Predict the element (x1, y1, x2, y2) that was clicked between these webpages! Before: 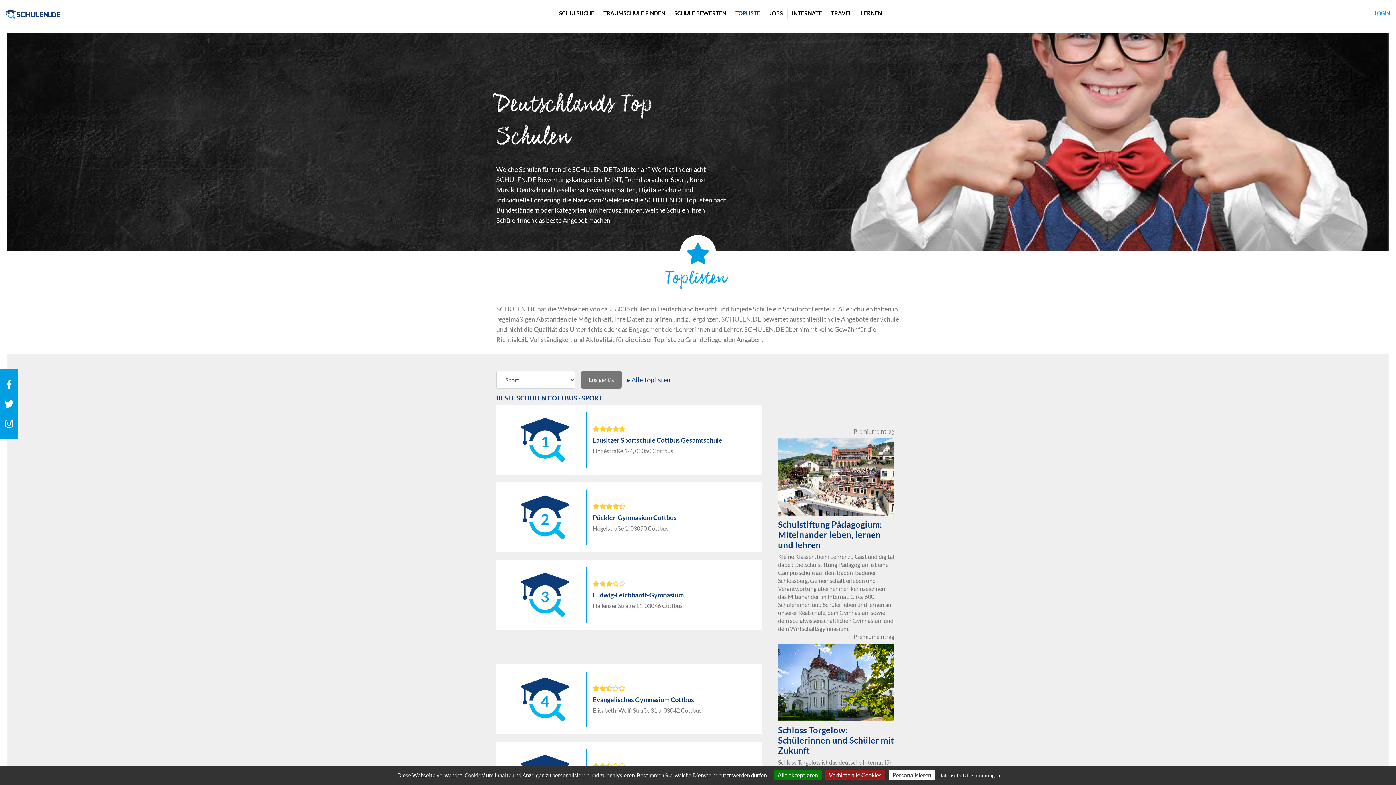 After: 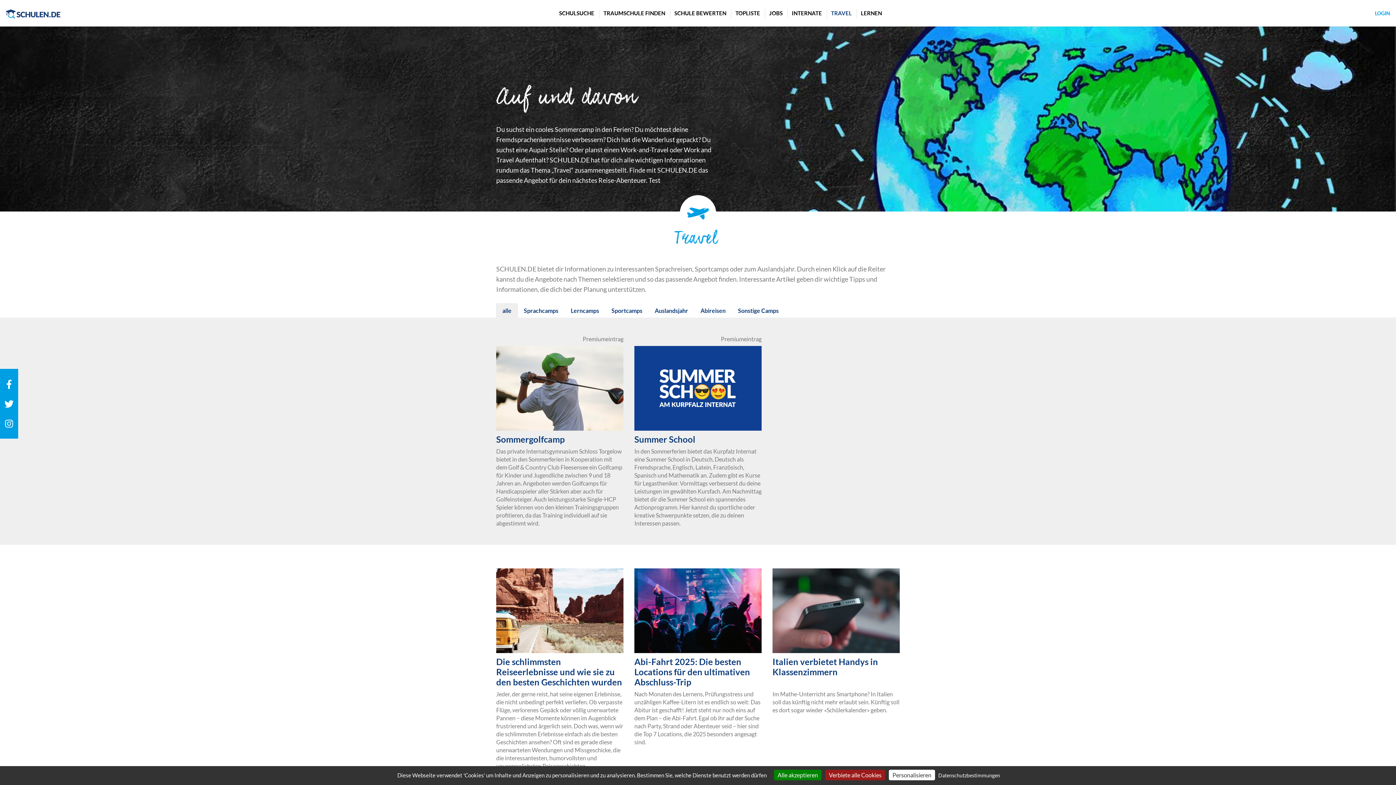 Action: bbox: (828, 6, 854, 19) label: TRAVEL